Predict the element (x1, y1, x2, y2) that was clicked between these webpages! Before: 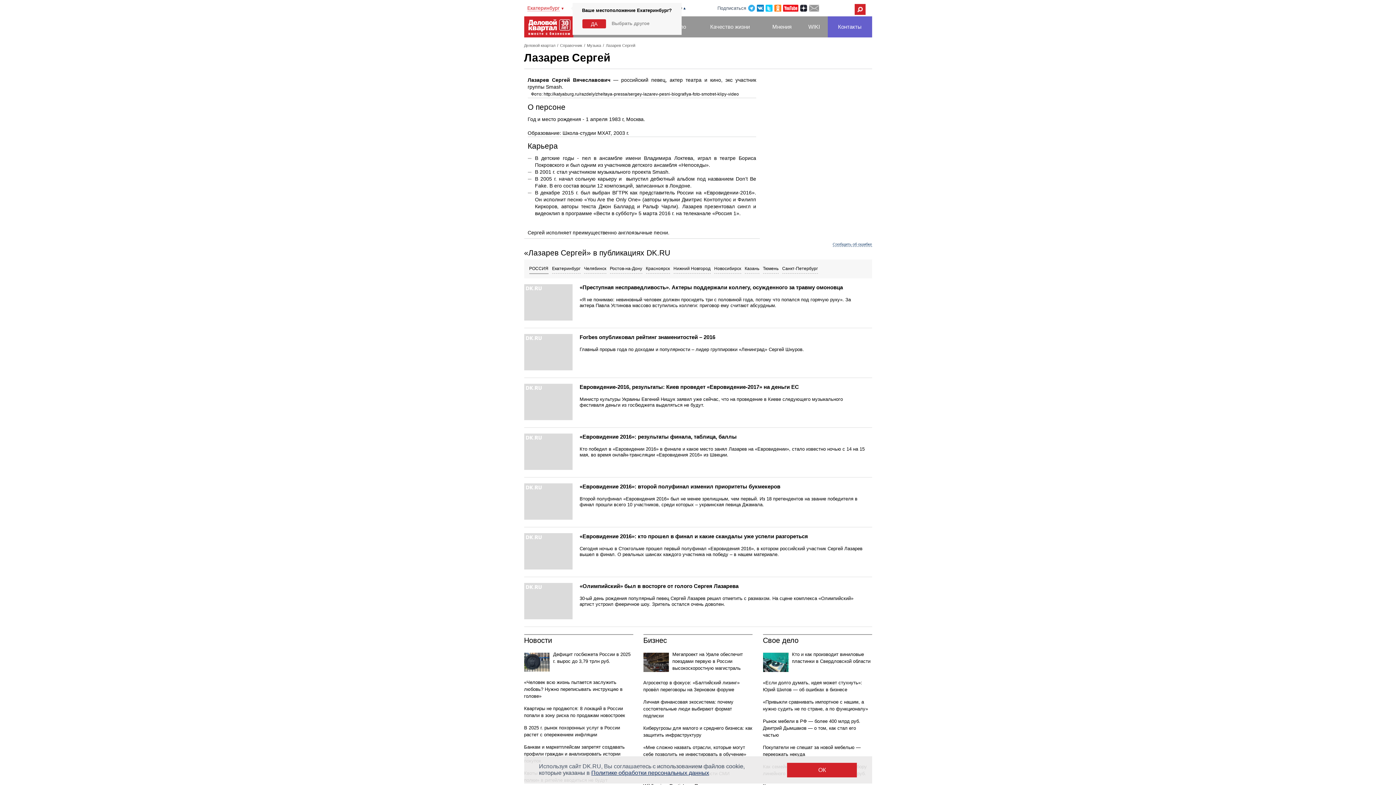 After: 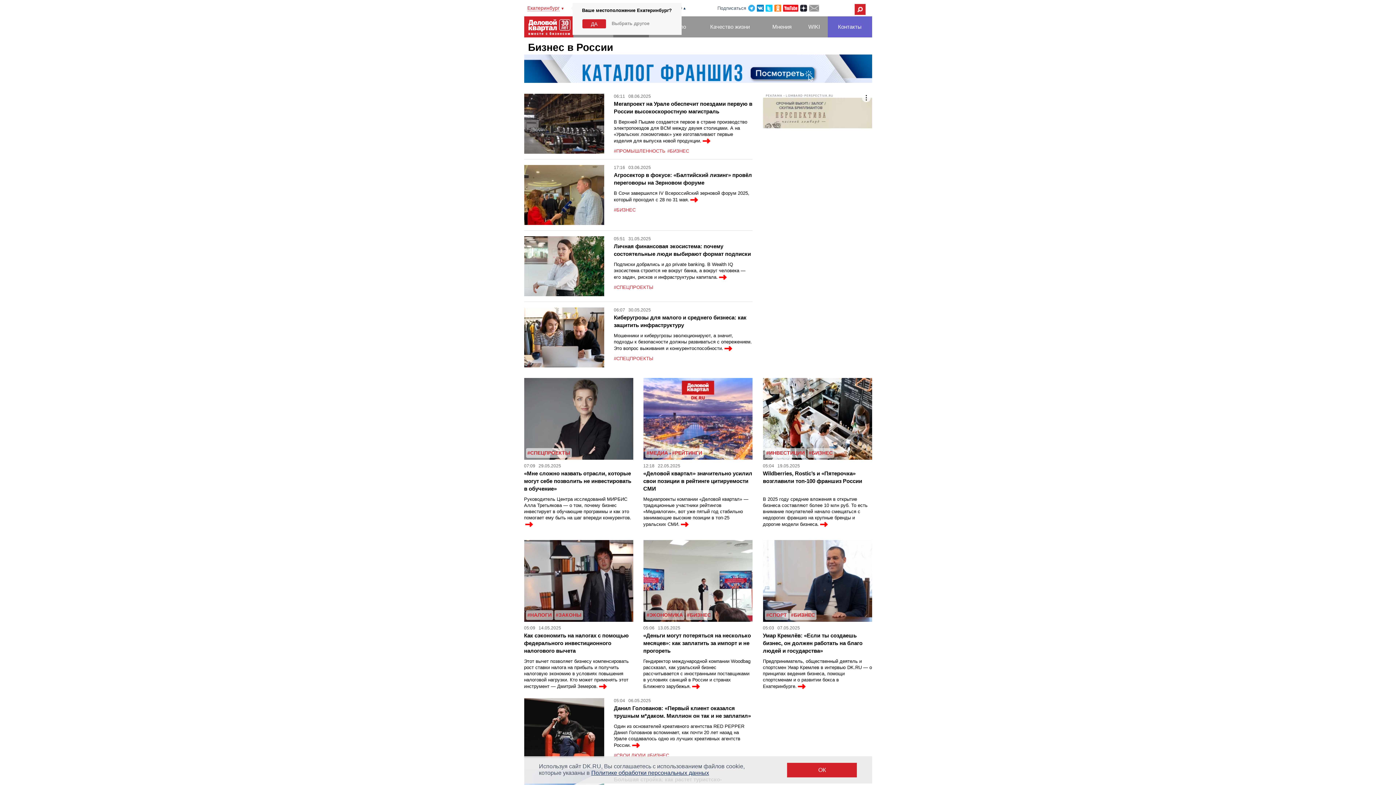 Action: bbox: (643, 636, 667, 644) label: Бизнес